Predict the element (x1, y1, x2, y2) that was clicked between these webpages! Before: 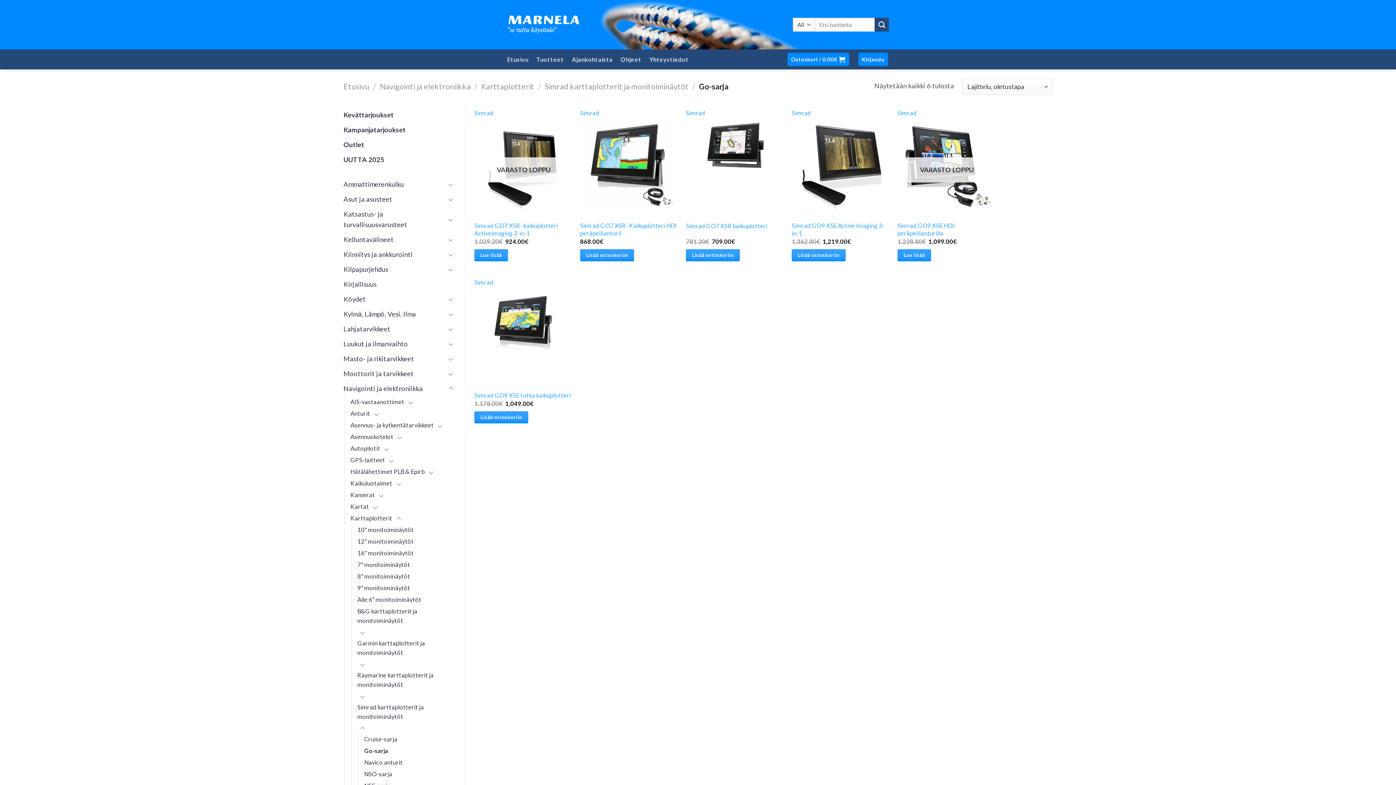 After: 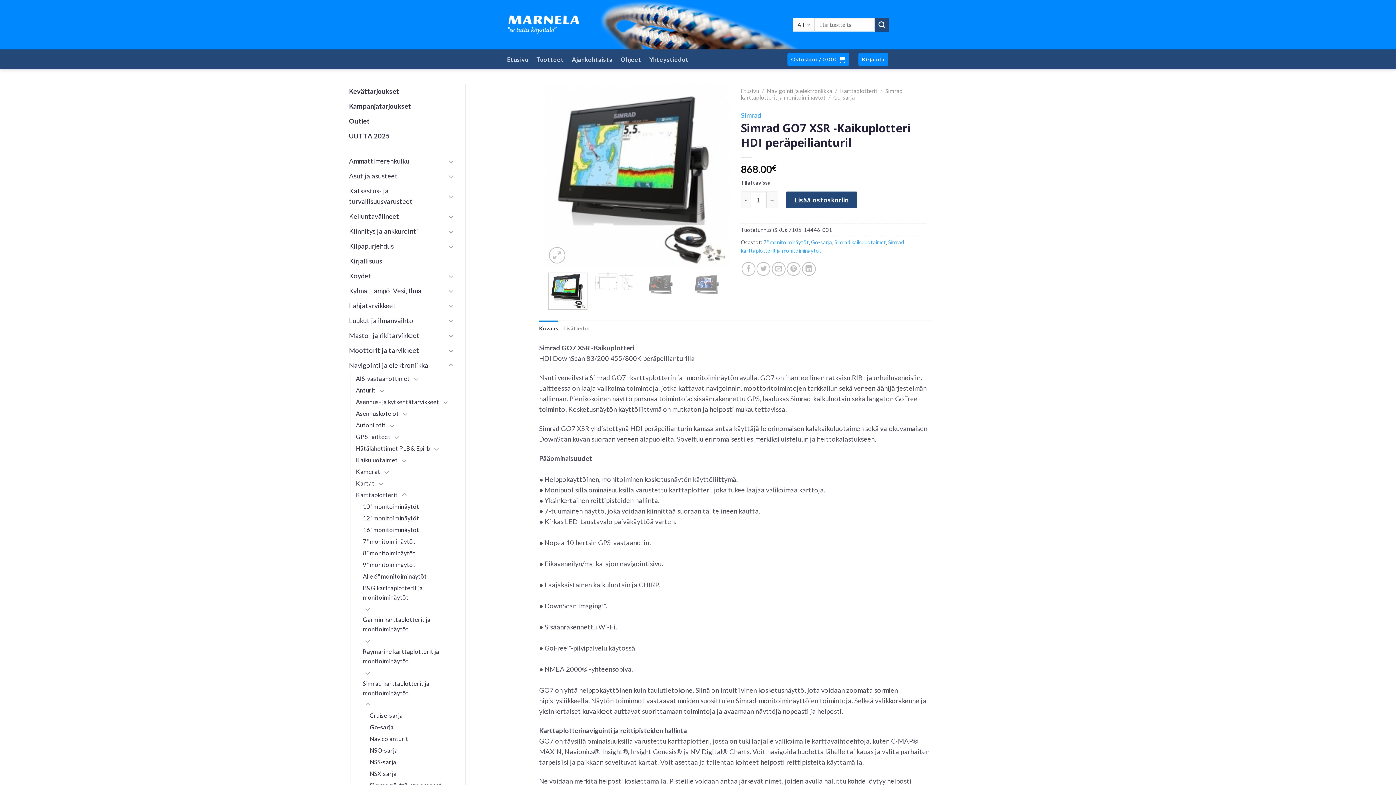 Action: label: Simrad GO7 XSR -Kaikuplotteri HDI peräpeilianturil bbox: (580, 222, 678, 237)